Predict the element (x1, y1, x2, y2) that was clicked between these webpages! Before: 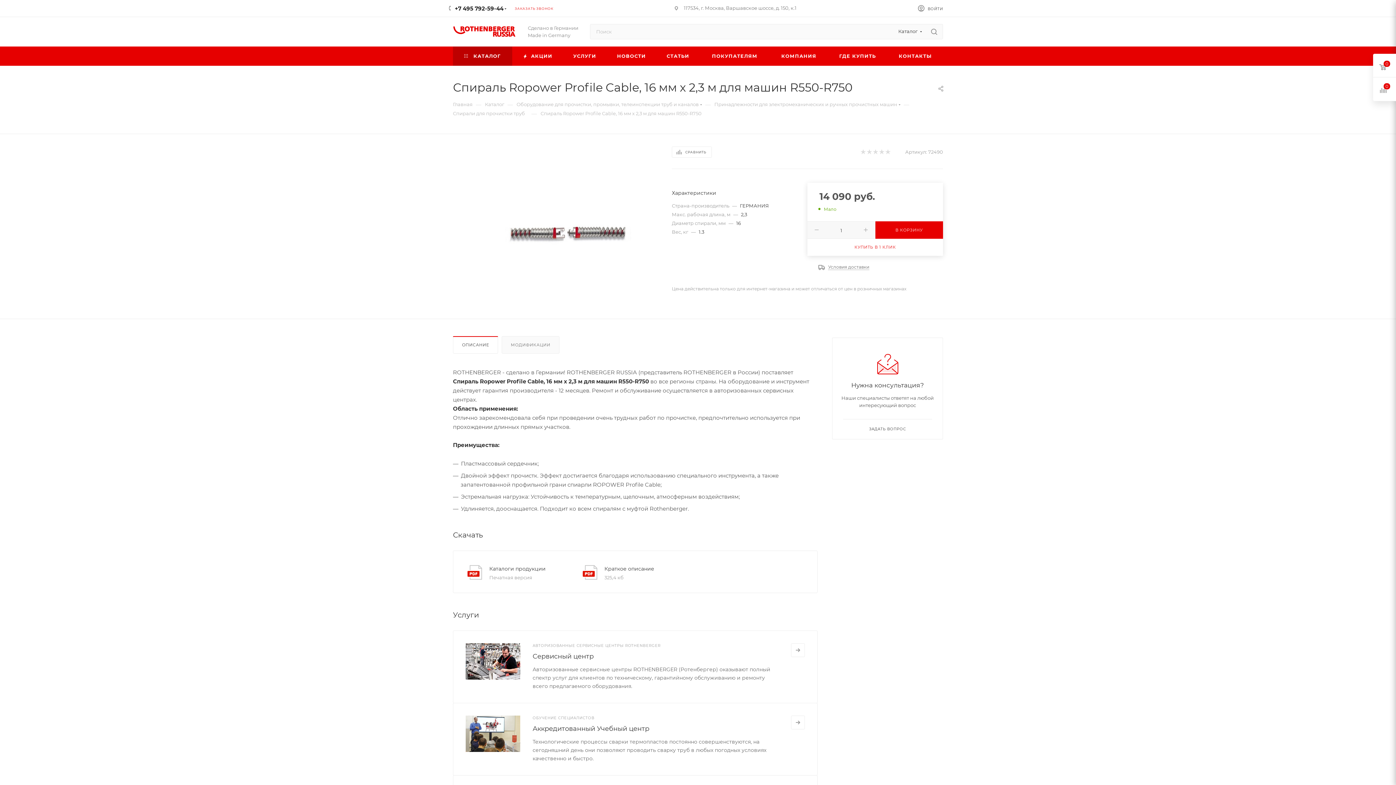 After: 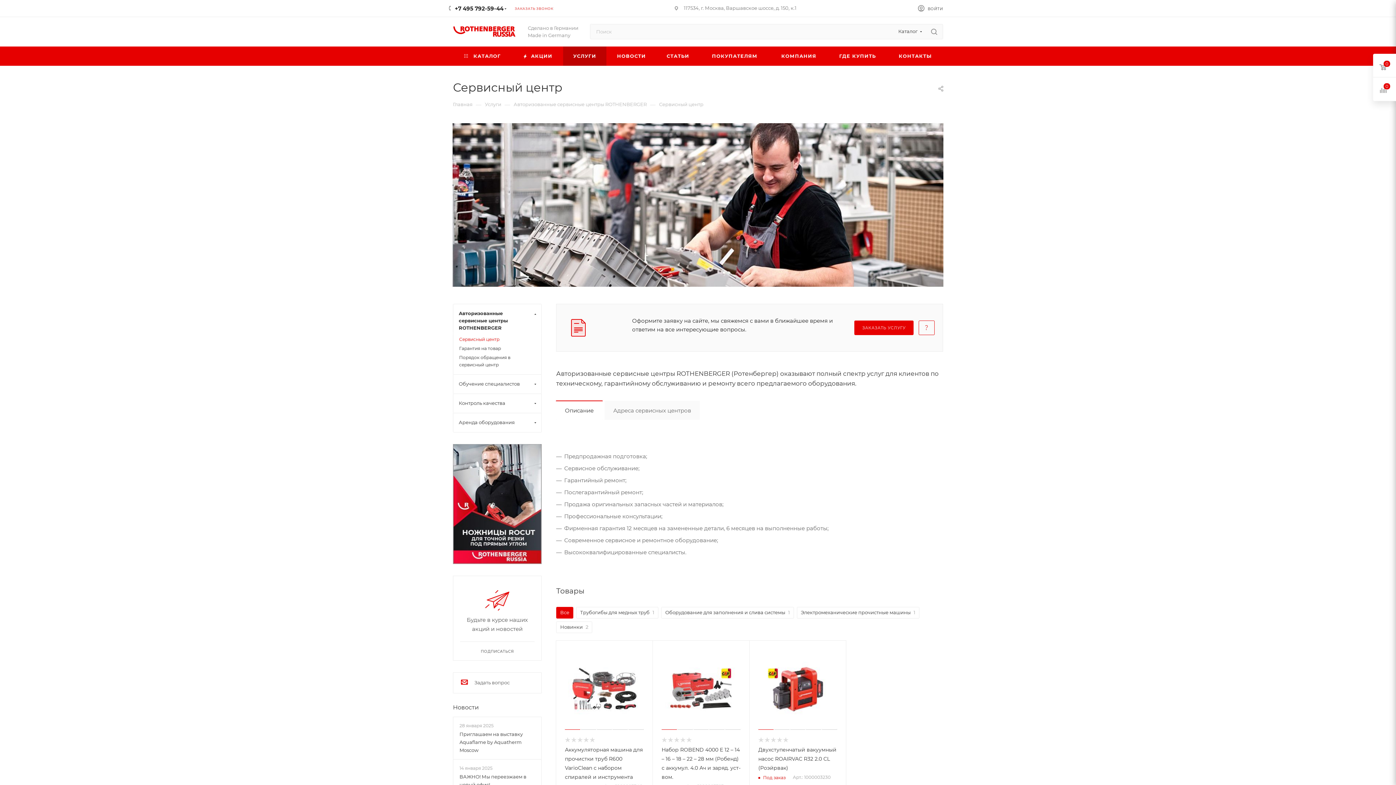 Action: label: Сервисный центр bbox: (532, 652, 593, 660)